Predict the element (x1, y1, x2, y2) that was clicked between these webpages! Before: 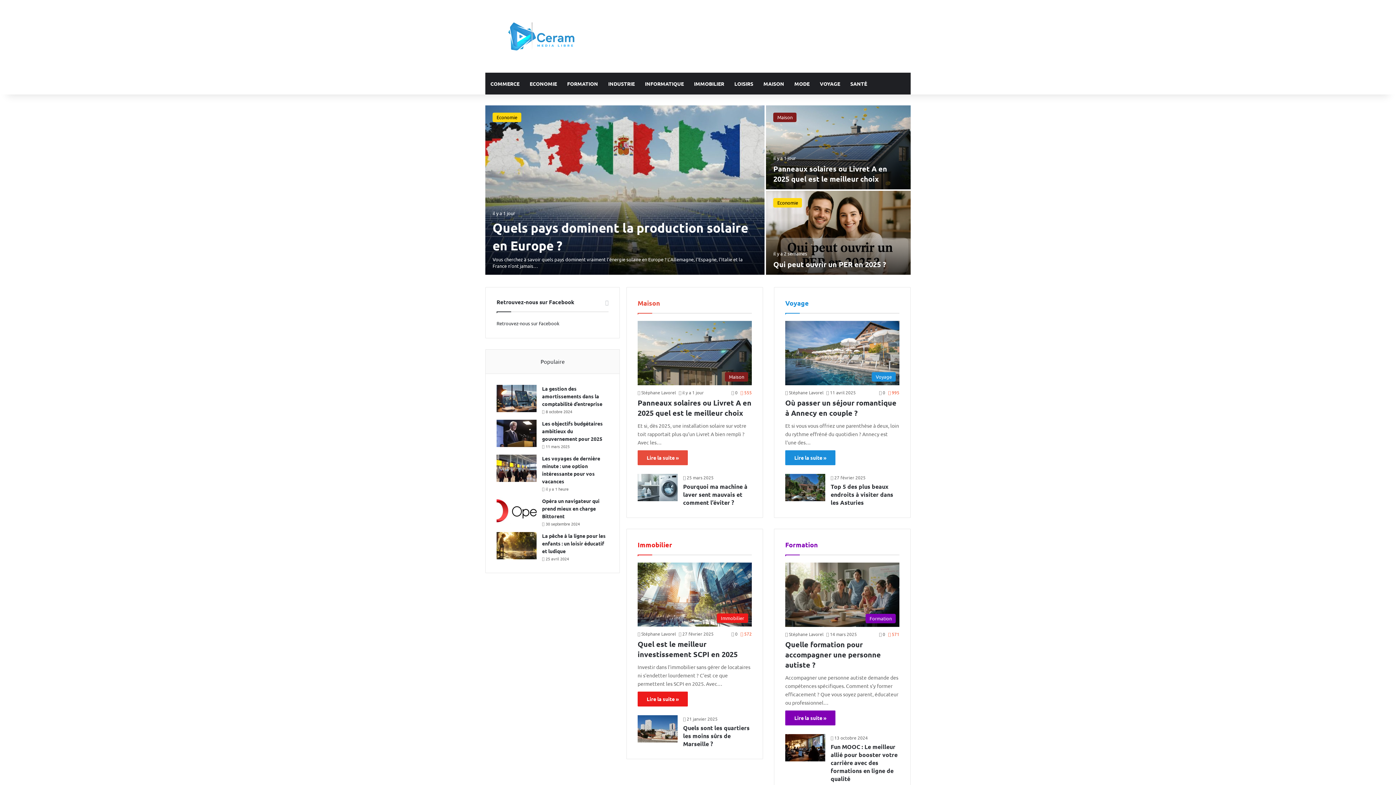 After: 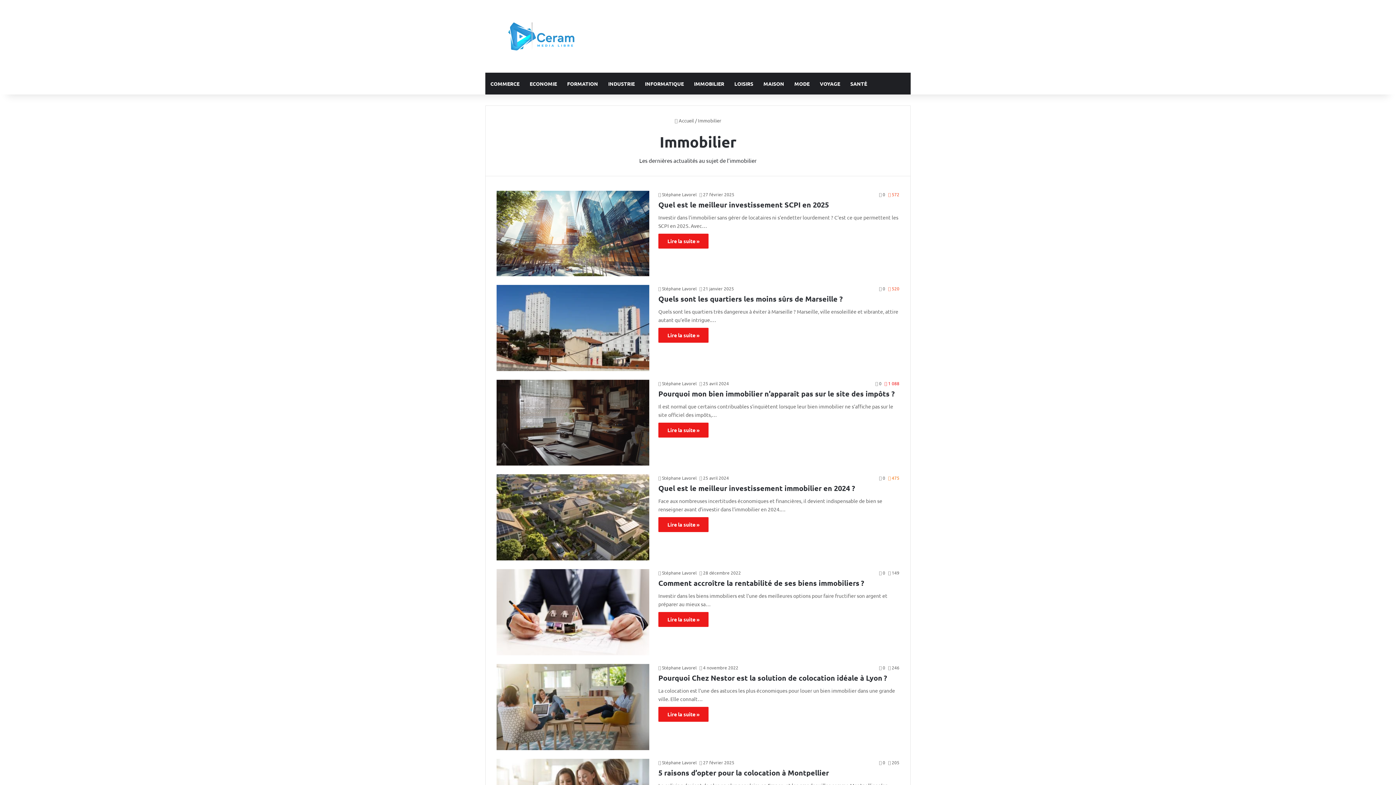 Action: label: Immobilier bbox: (637, 540, 672, 549)